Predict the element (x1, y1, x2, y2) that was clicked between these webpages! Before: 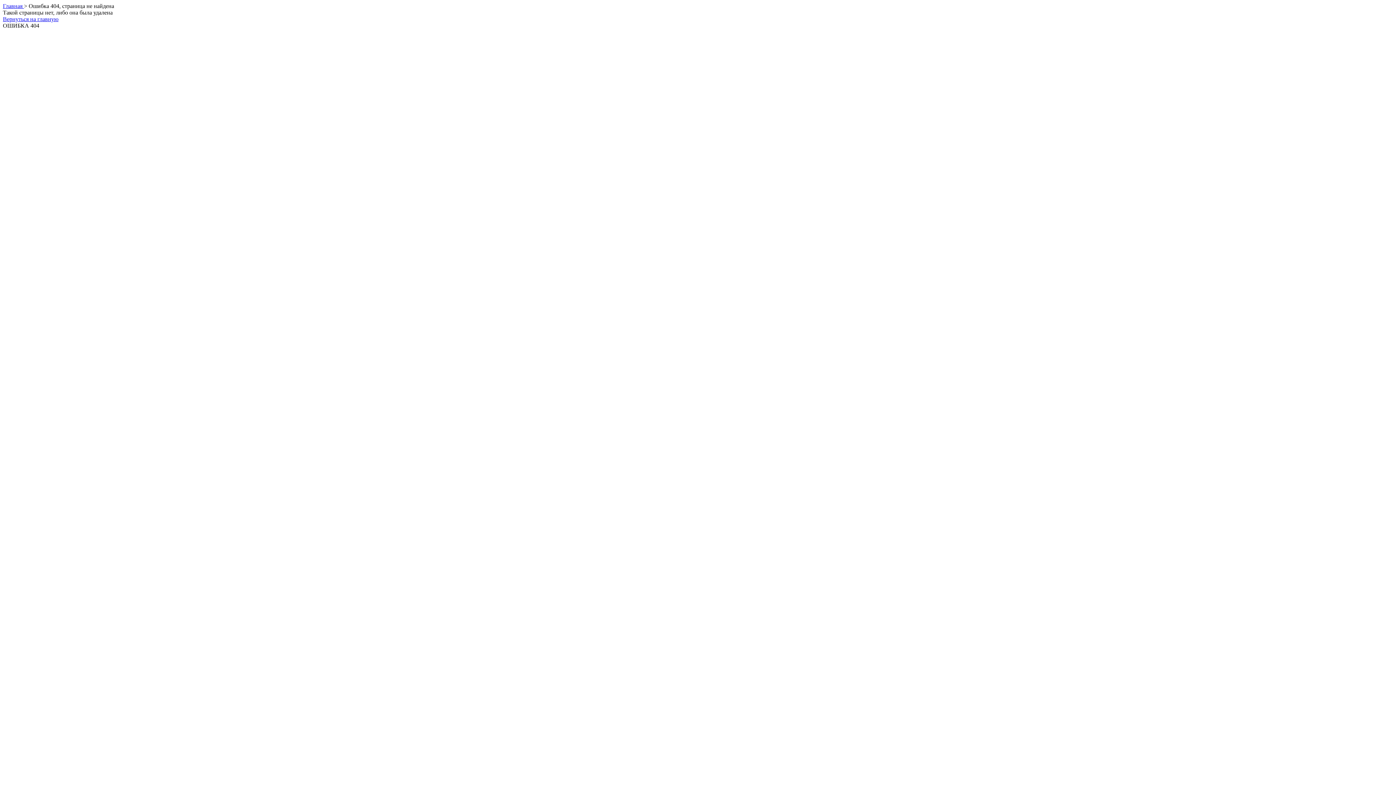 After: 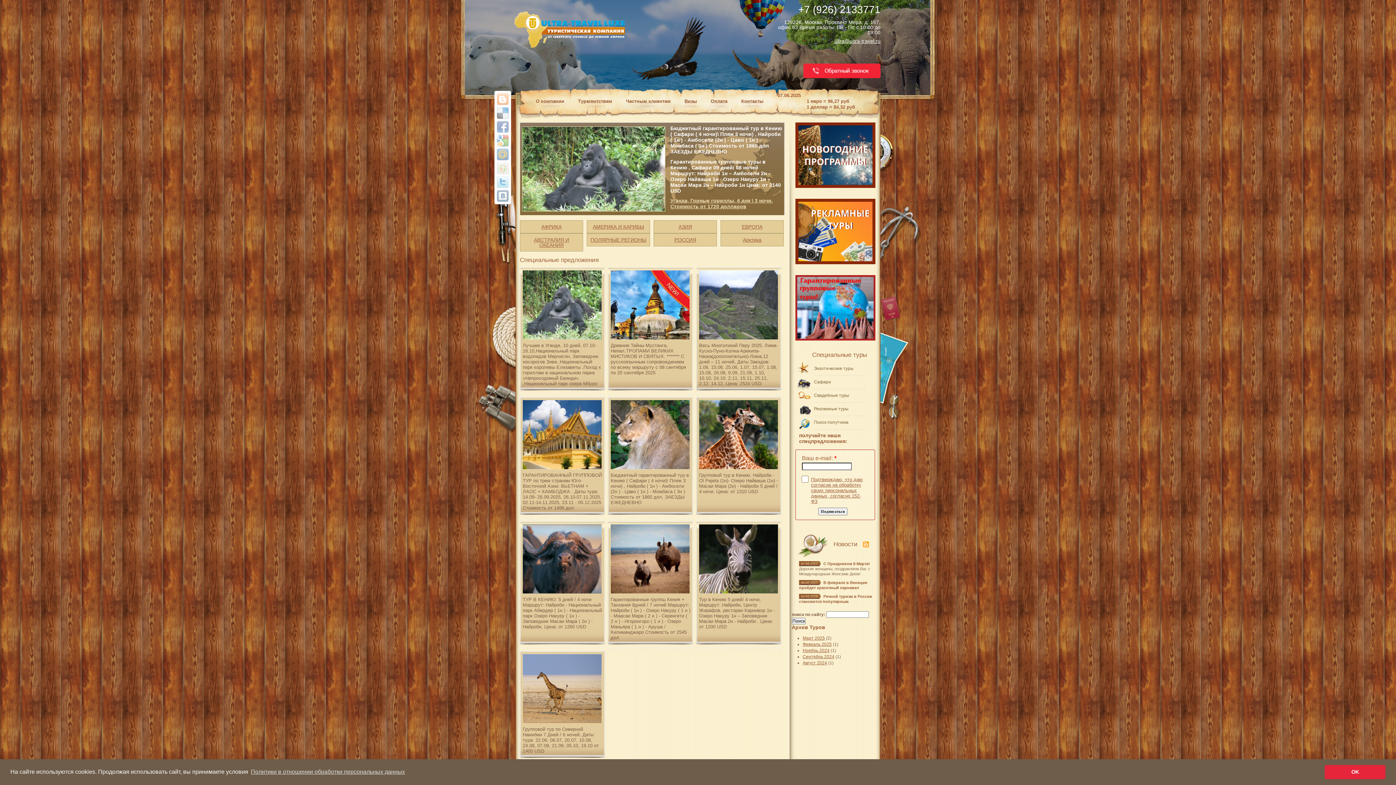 Action: label: Вернуться на главную bbox: (2, 16, 58, 22)